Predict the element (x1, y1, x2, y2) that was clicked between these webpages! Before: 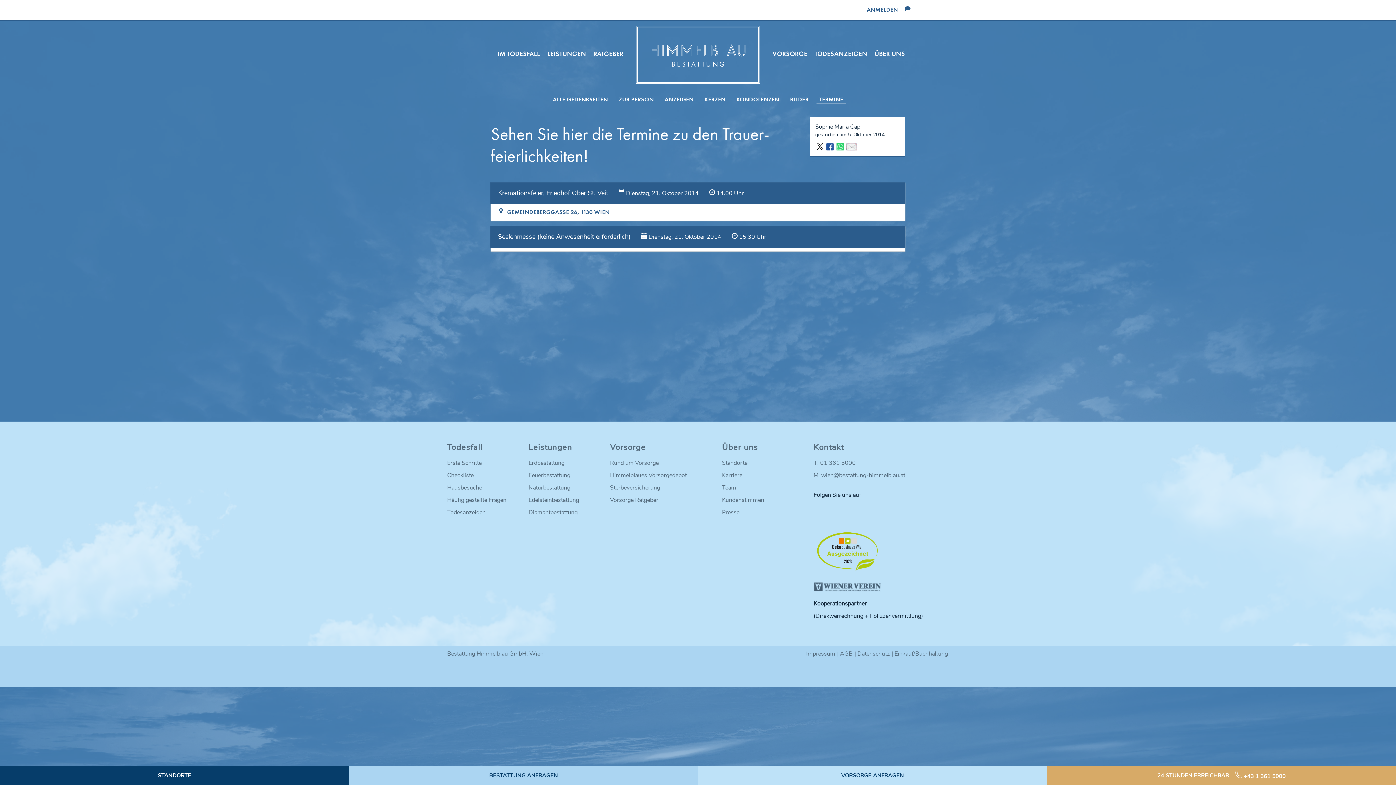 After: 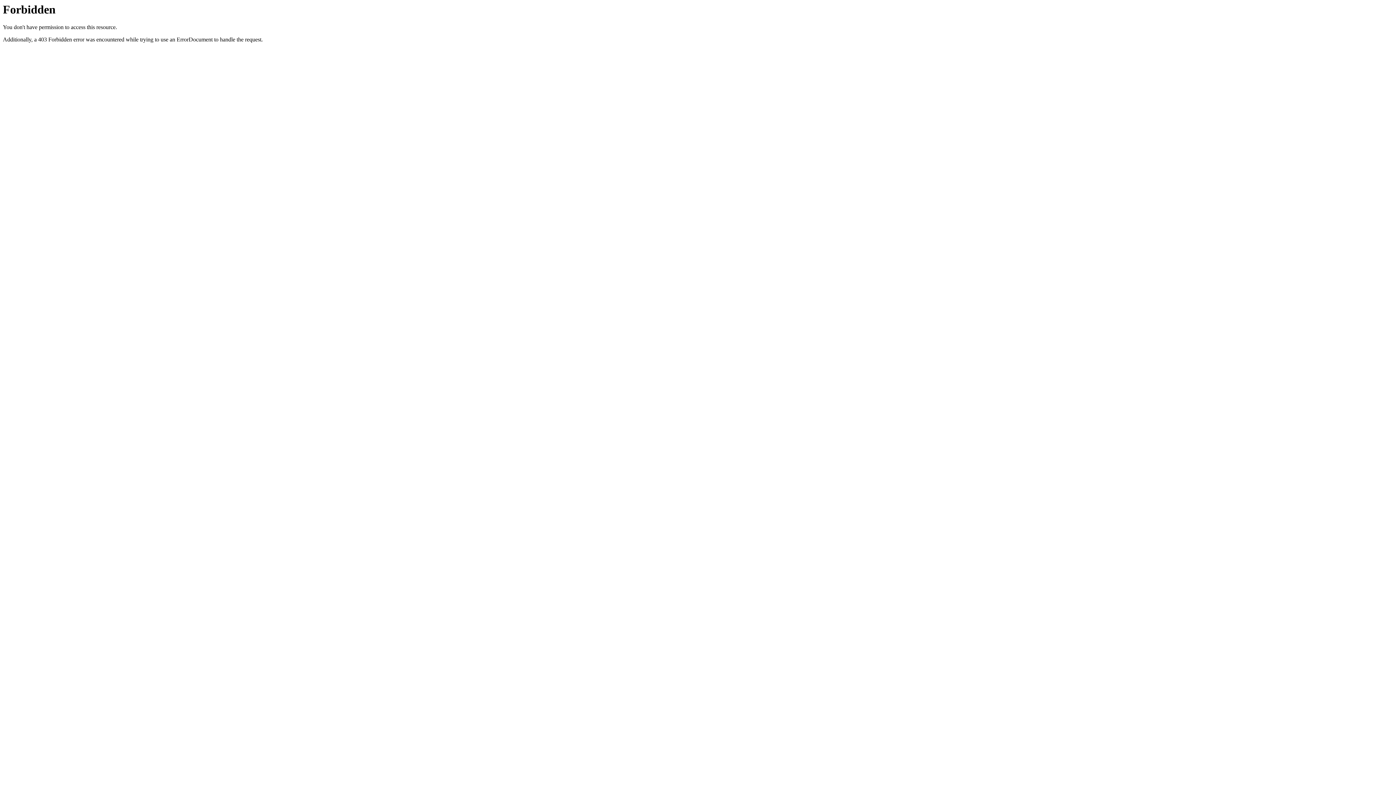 Action: bbox: (722, 508, 806, 517) label: Presse